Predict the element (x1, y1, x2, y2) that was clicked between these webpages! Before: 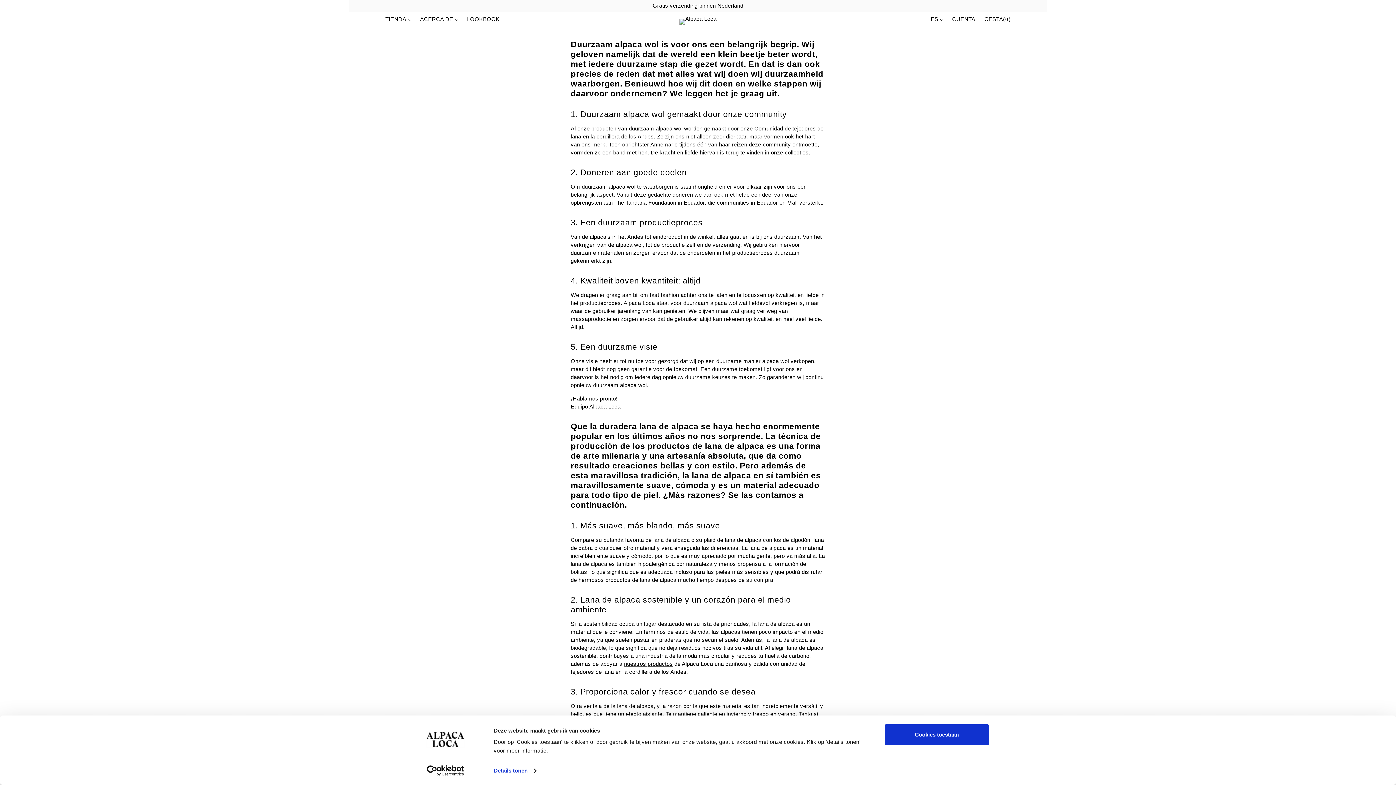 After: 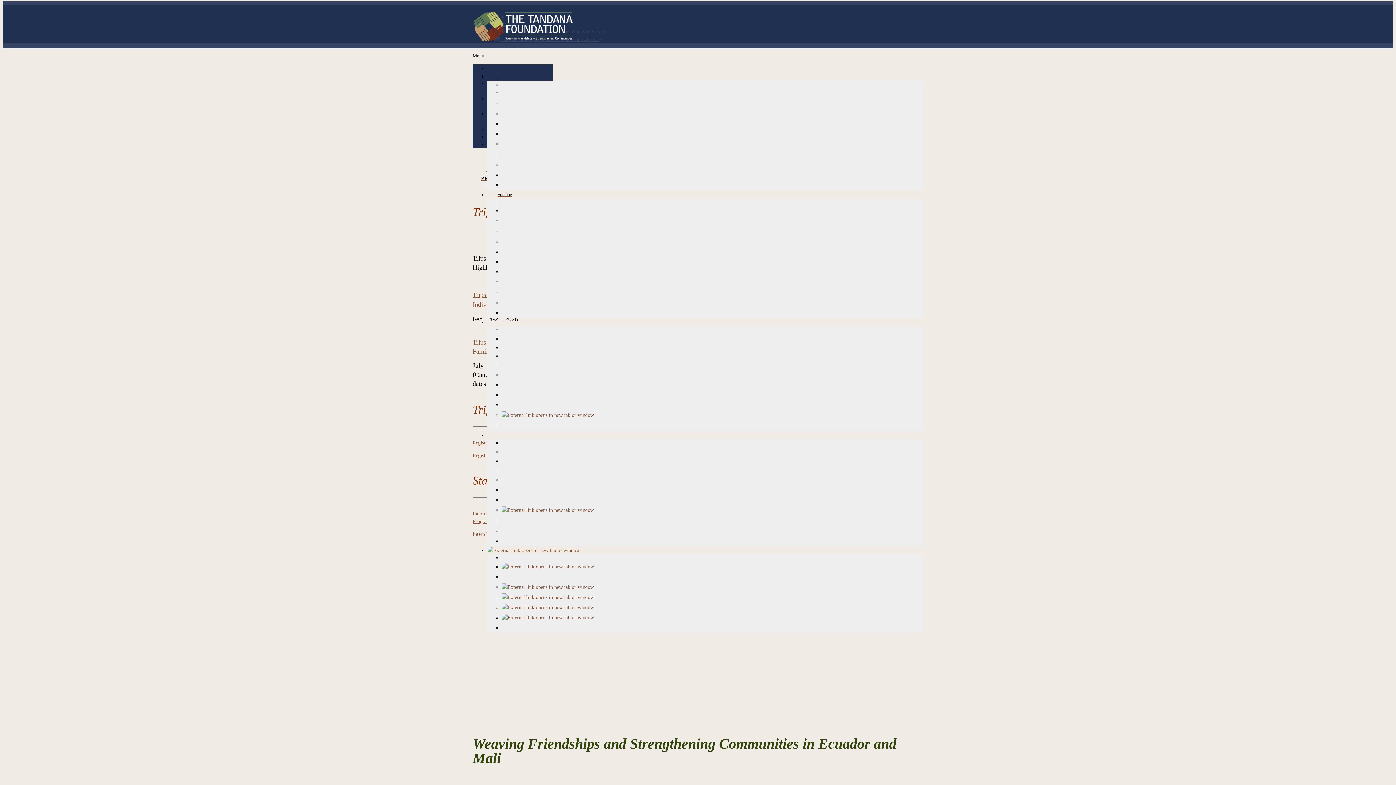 Action: bbox: (625, 199, 704, 205) label: Tandana Foundation in Ecuador